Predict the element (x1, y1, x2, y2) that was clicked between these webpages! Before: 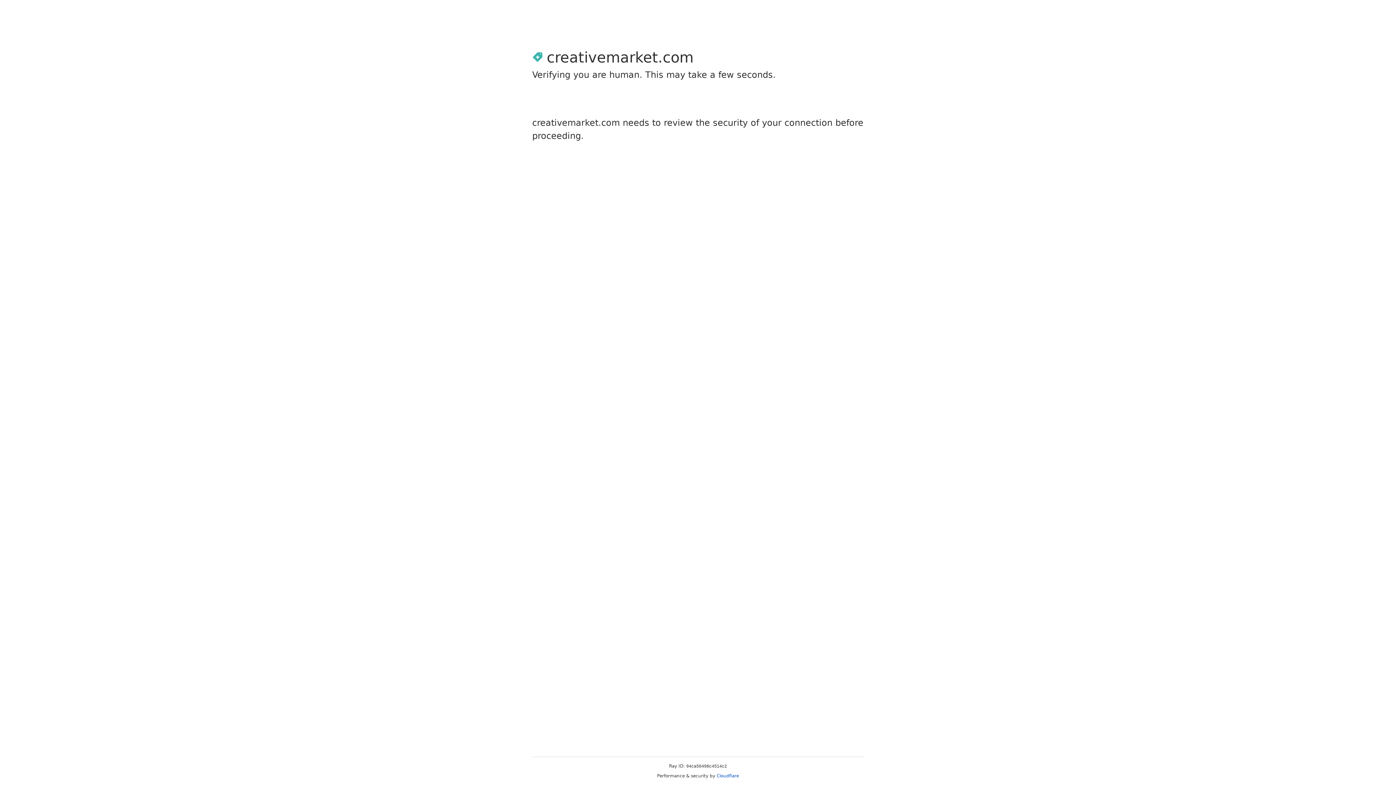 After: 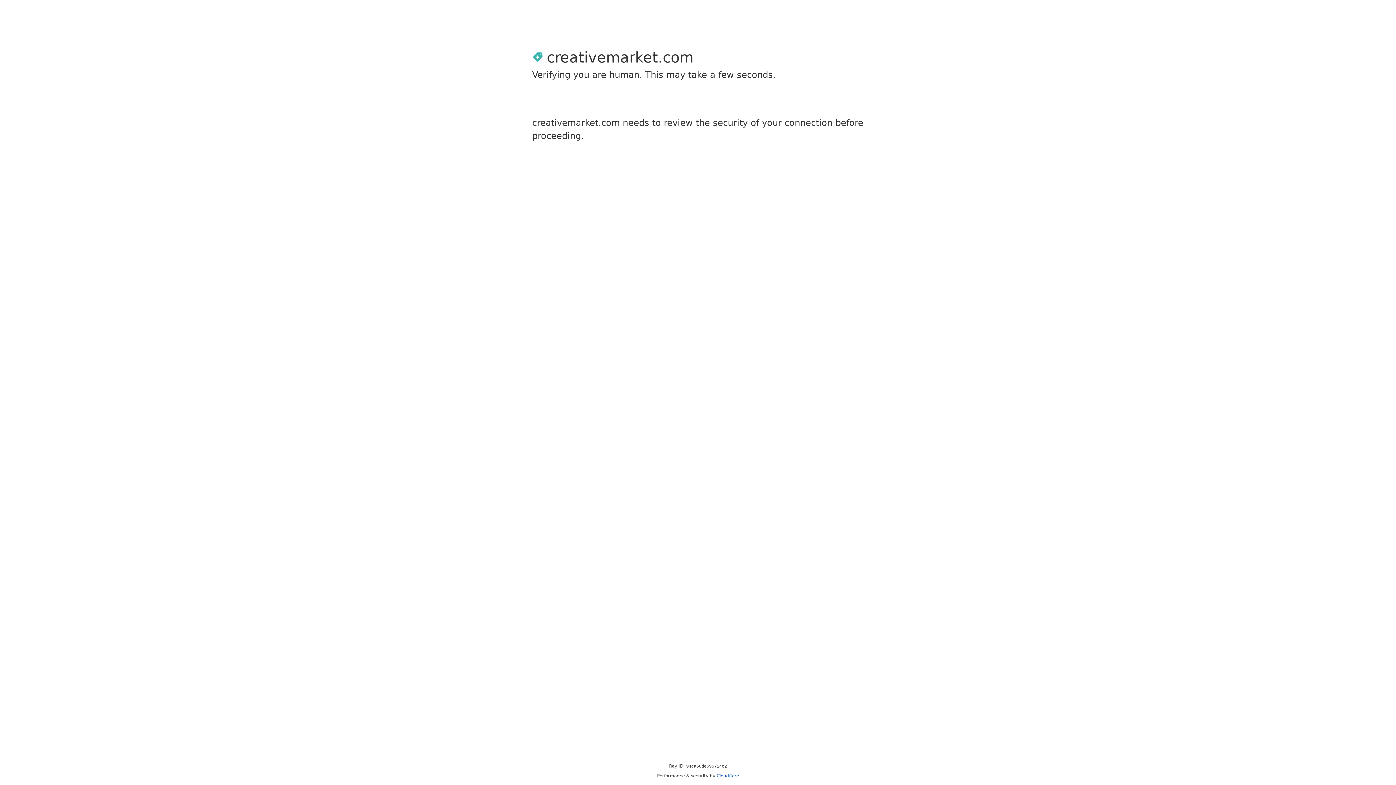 Action: bbox: (716, 773, 739, 778) label: Cloudflare